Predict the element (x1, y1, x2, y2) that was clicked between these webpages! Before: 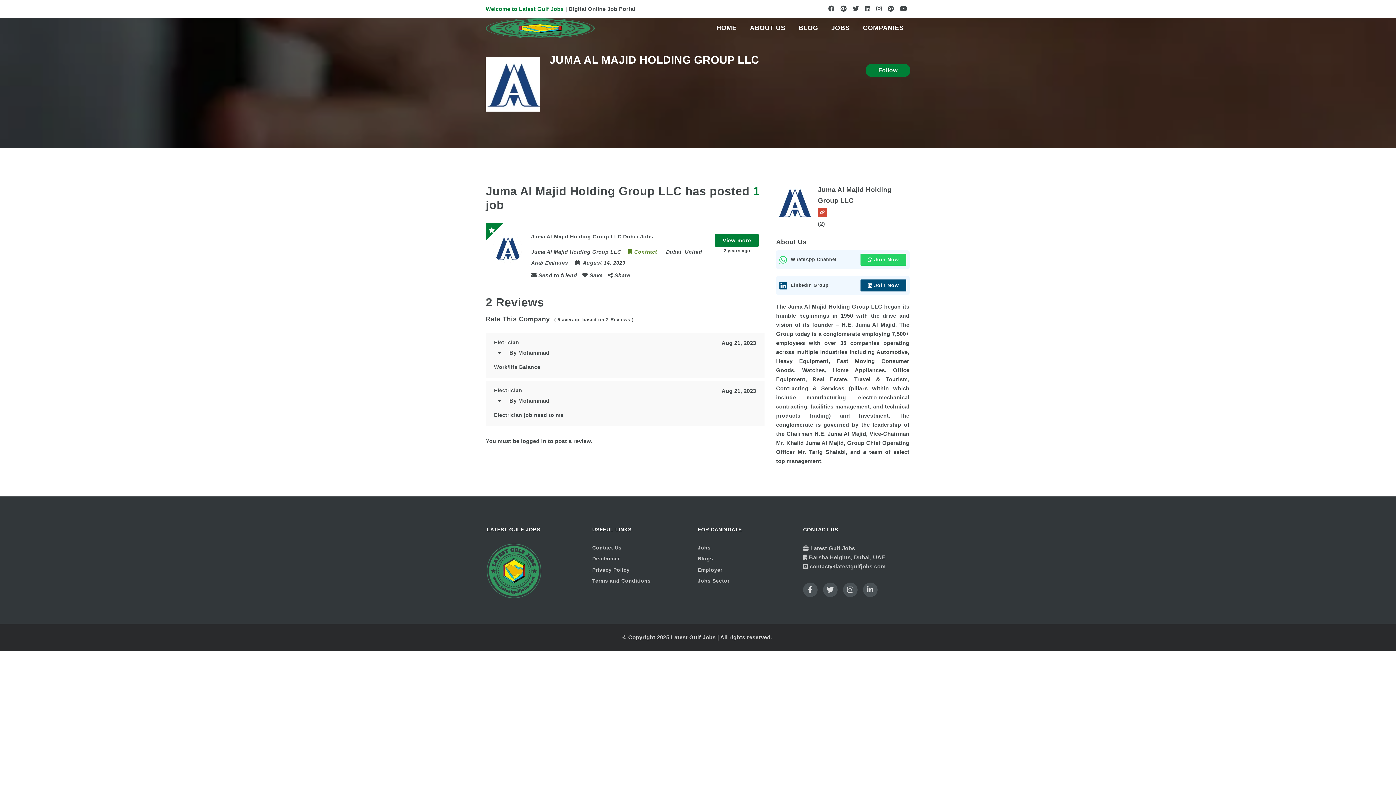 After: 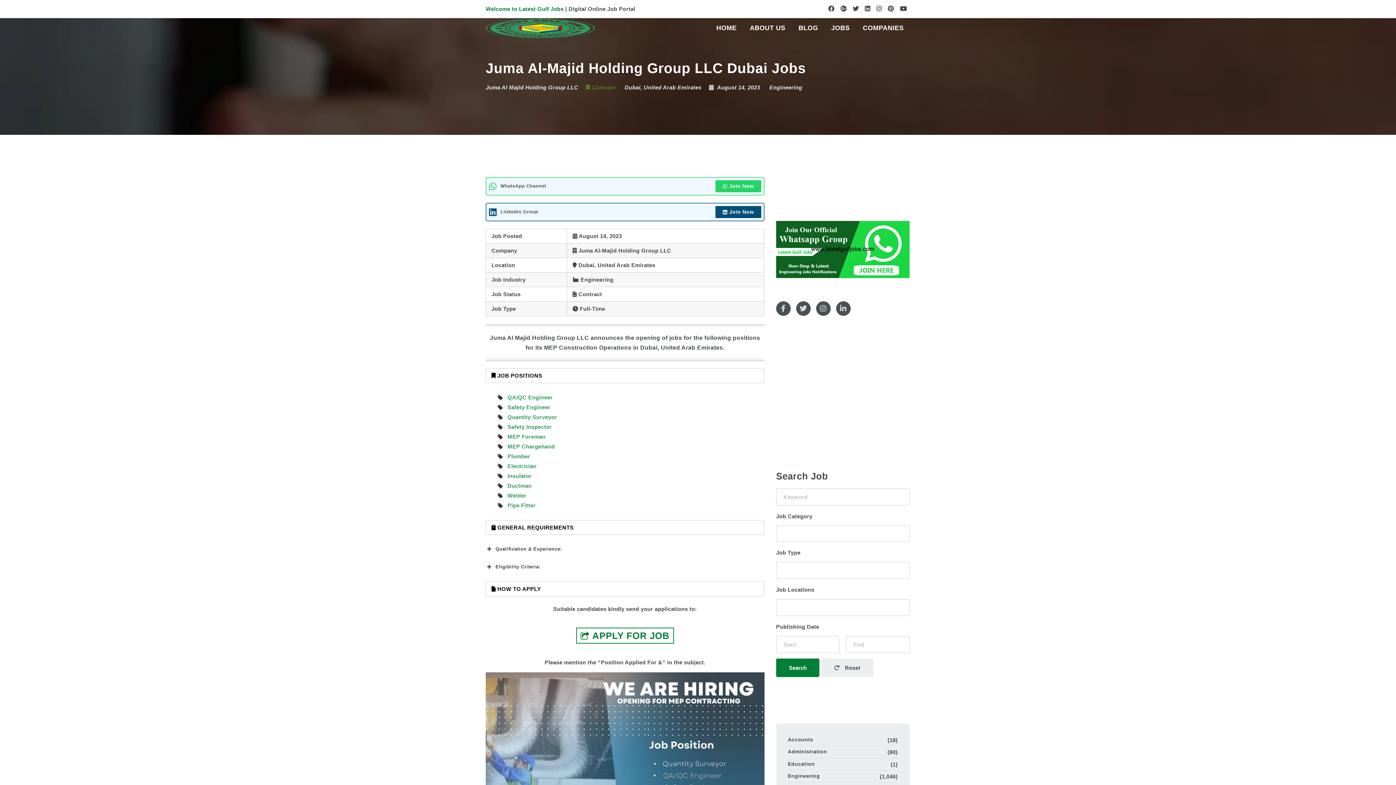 Action: bbox: (485, 222, 764, 287)